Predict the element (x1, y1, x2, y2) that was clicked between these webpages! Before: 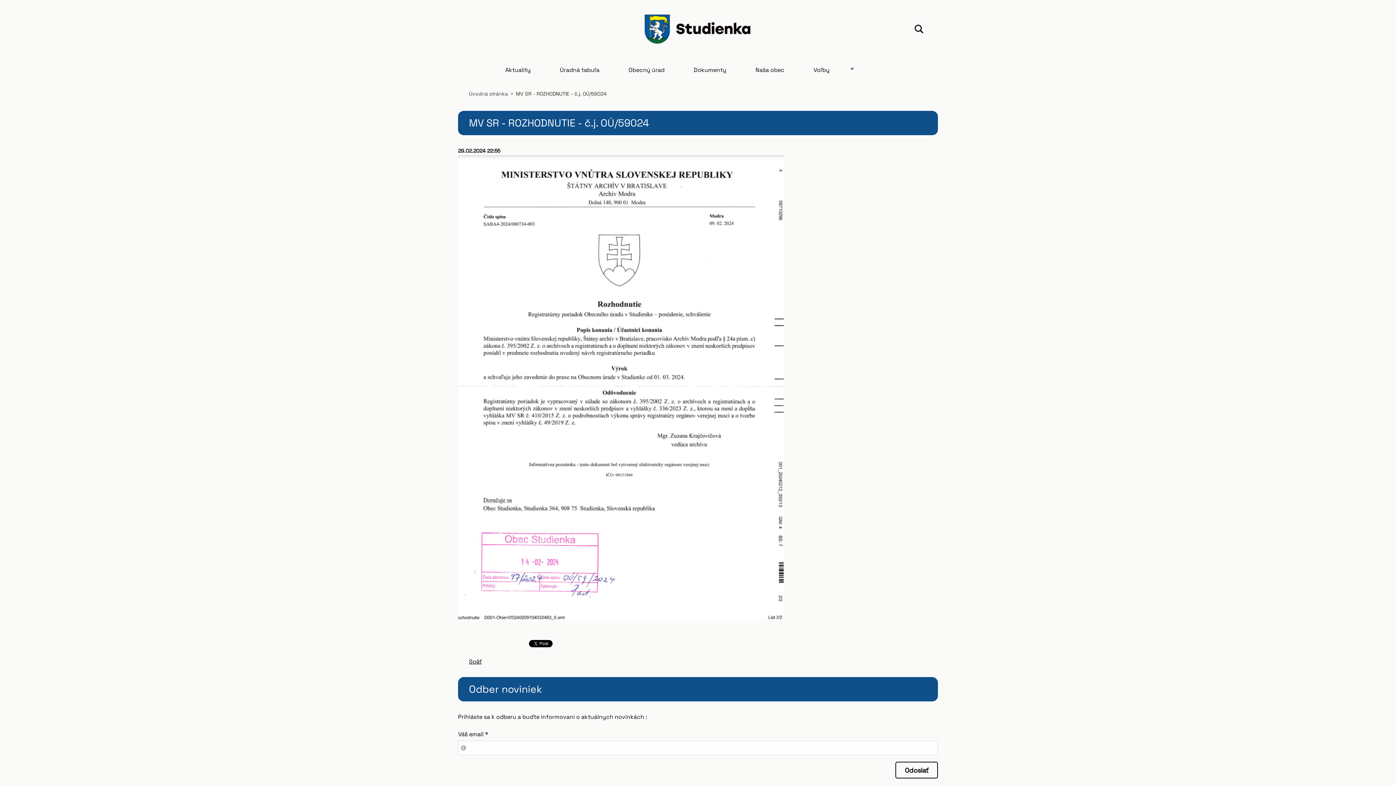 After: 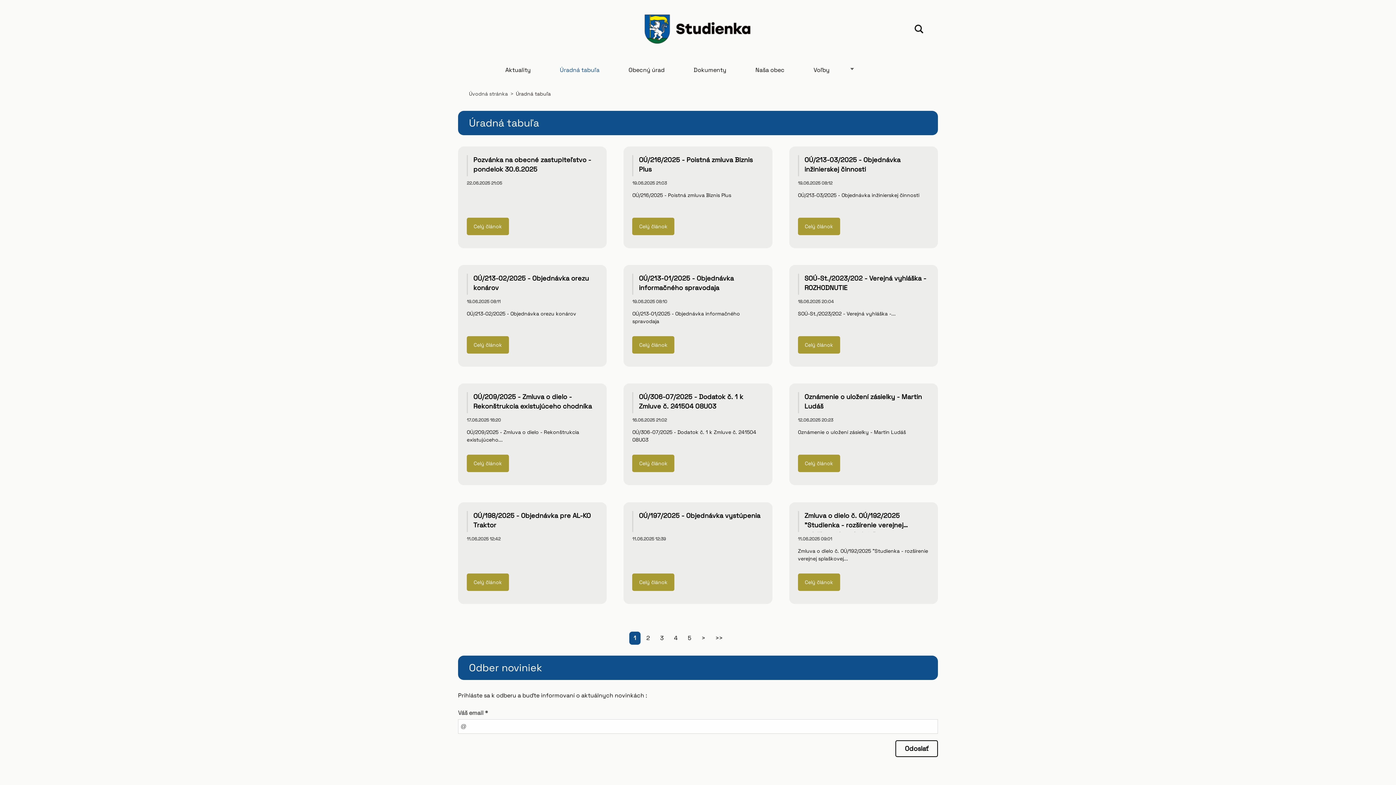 Action: bbox: (545, 60, 614, 77) label: Úradná tabuľa